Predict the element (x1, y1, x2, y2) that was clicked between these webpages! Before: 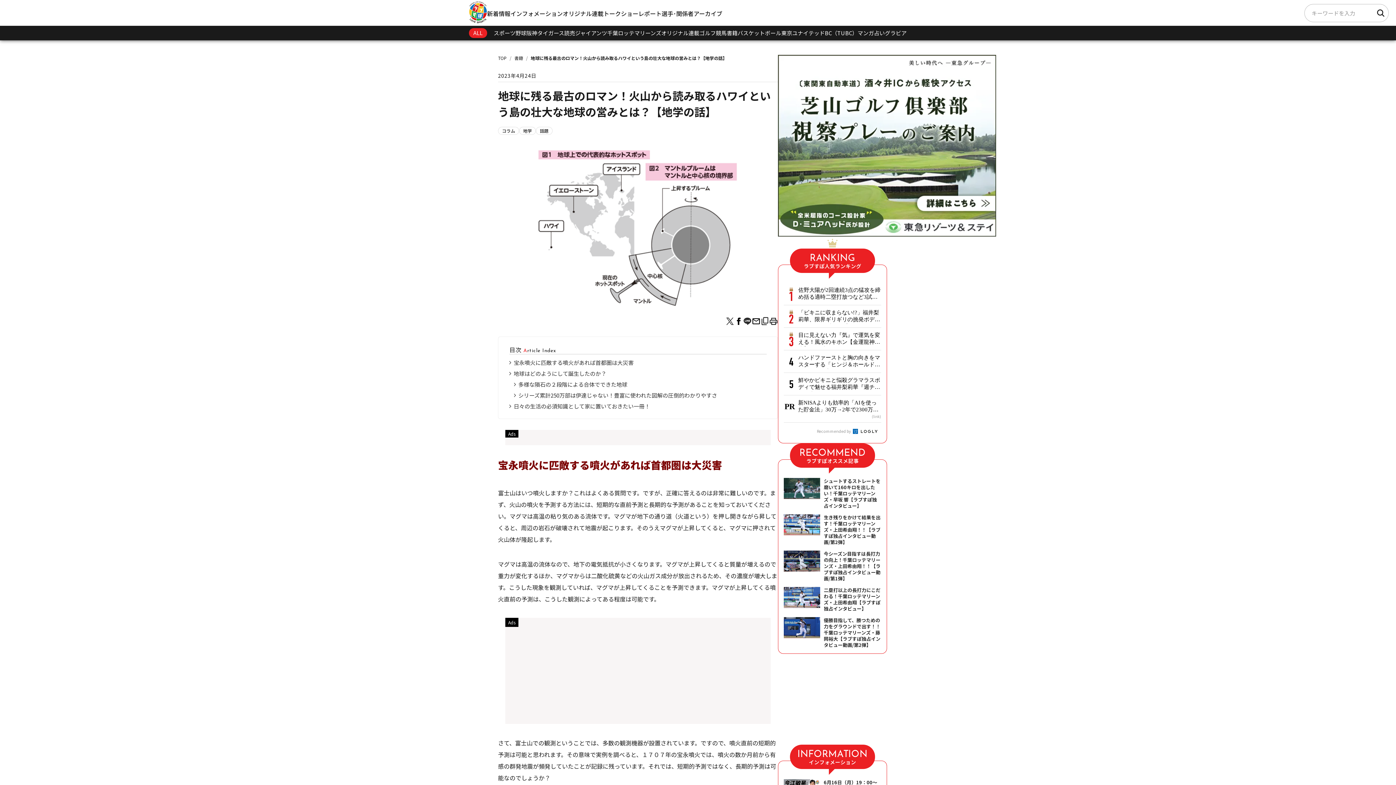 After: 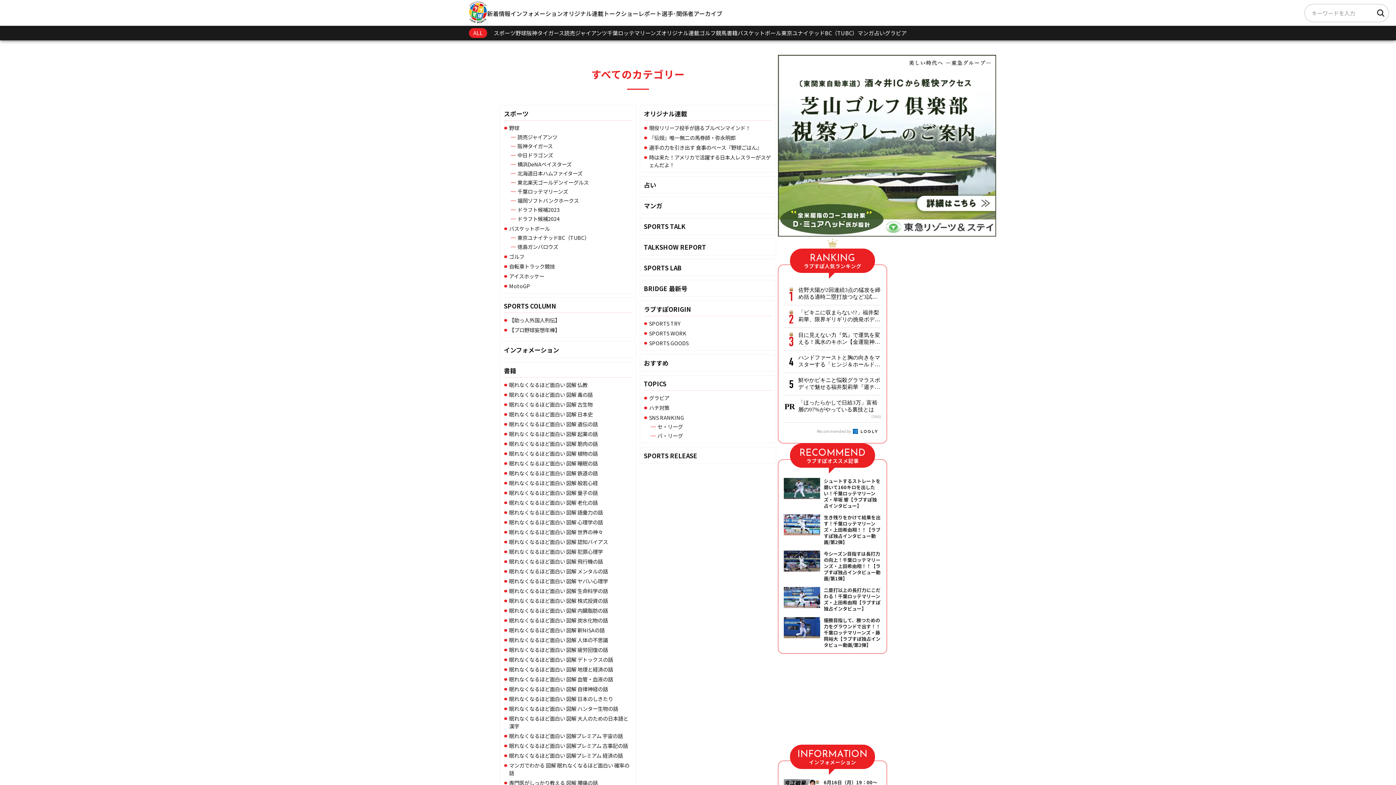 Action: label: ALL bbox: (469, 28, 487, 38)